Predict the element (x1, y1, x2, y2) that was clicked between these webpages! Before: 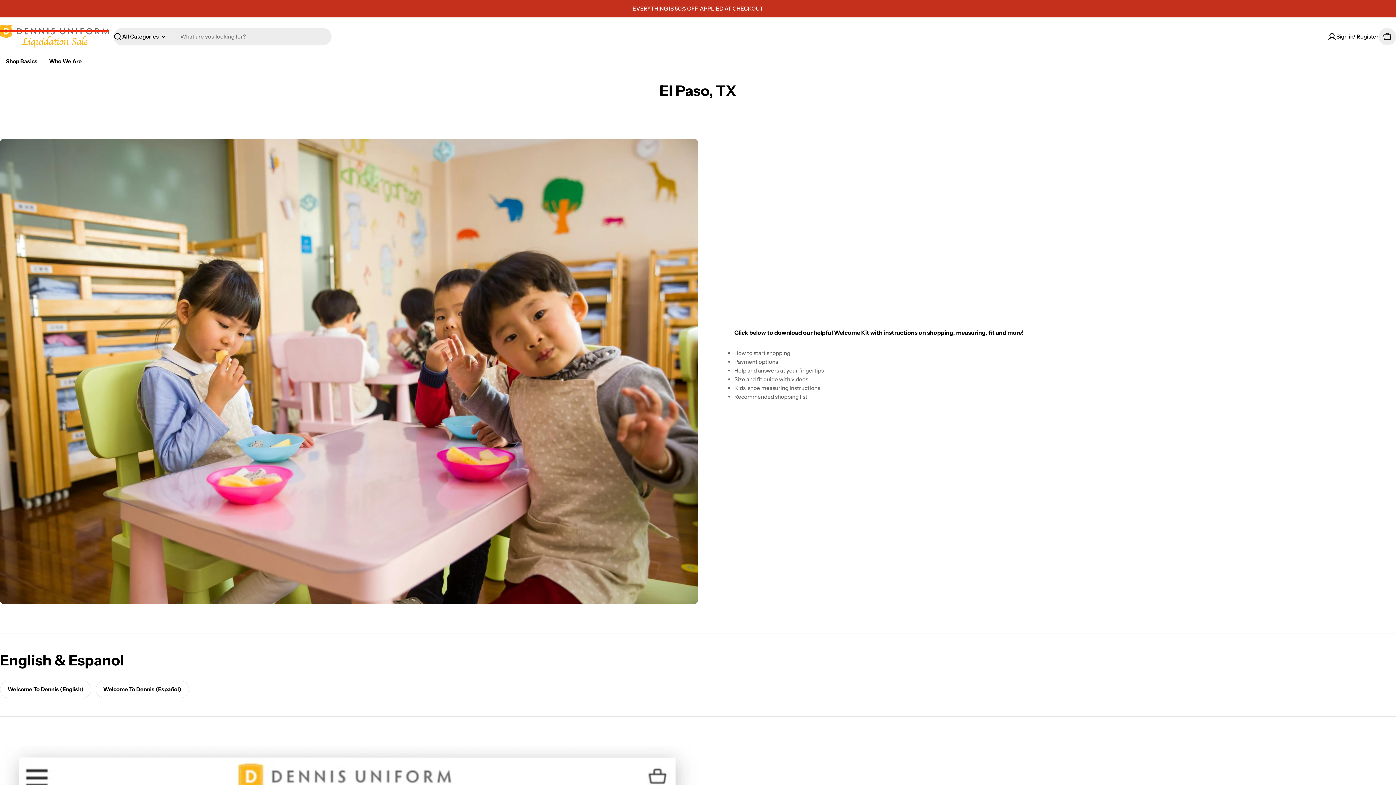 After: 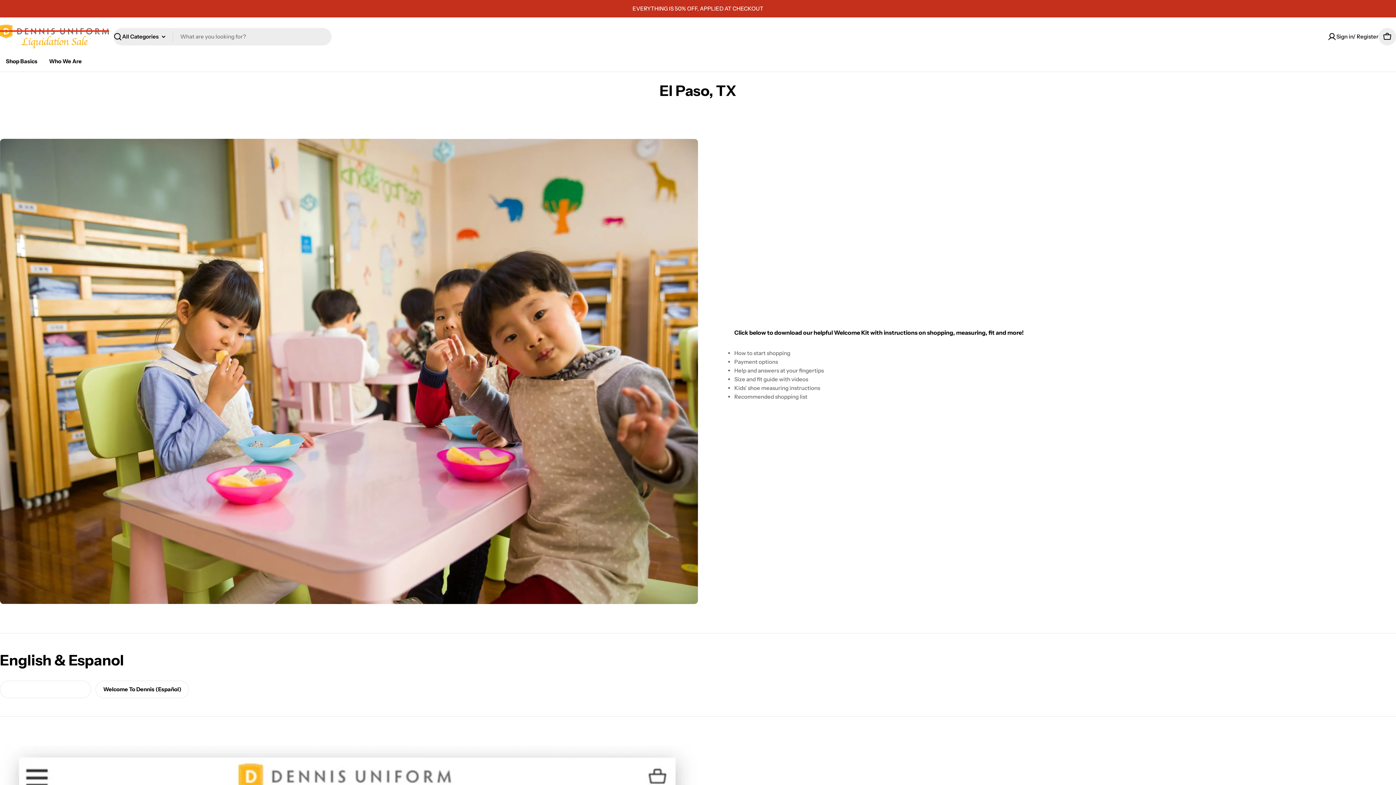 Action: label: Welcome To Dennis (English) bbox: (0, 681, 91, 698)